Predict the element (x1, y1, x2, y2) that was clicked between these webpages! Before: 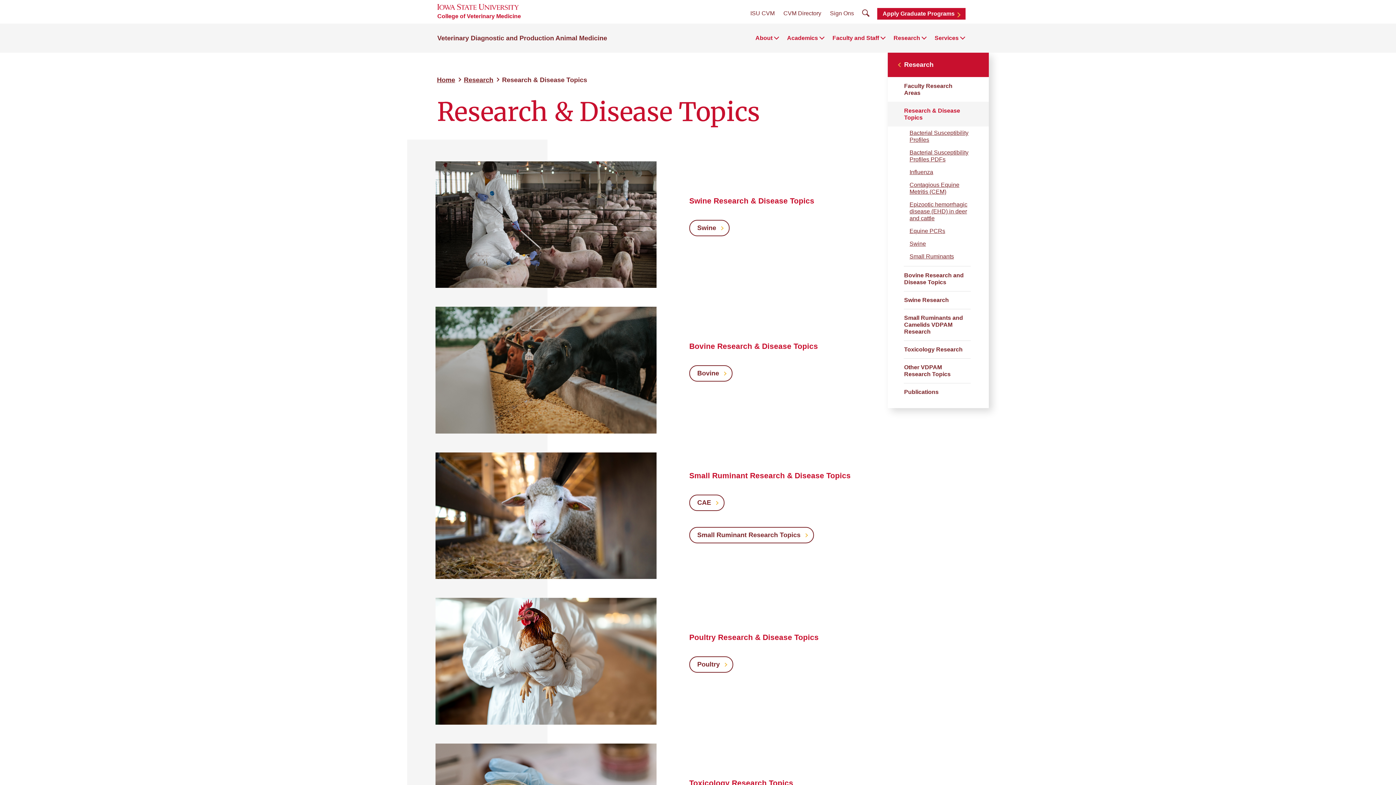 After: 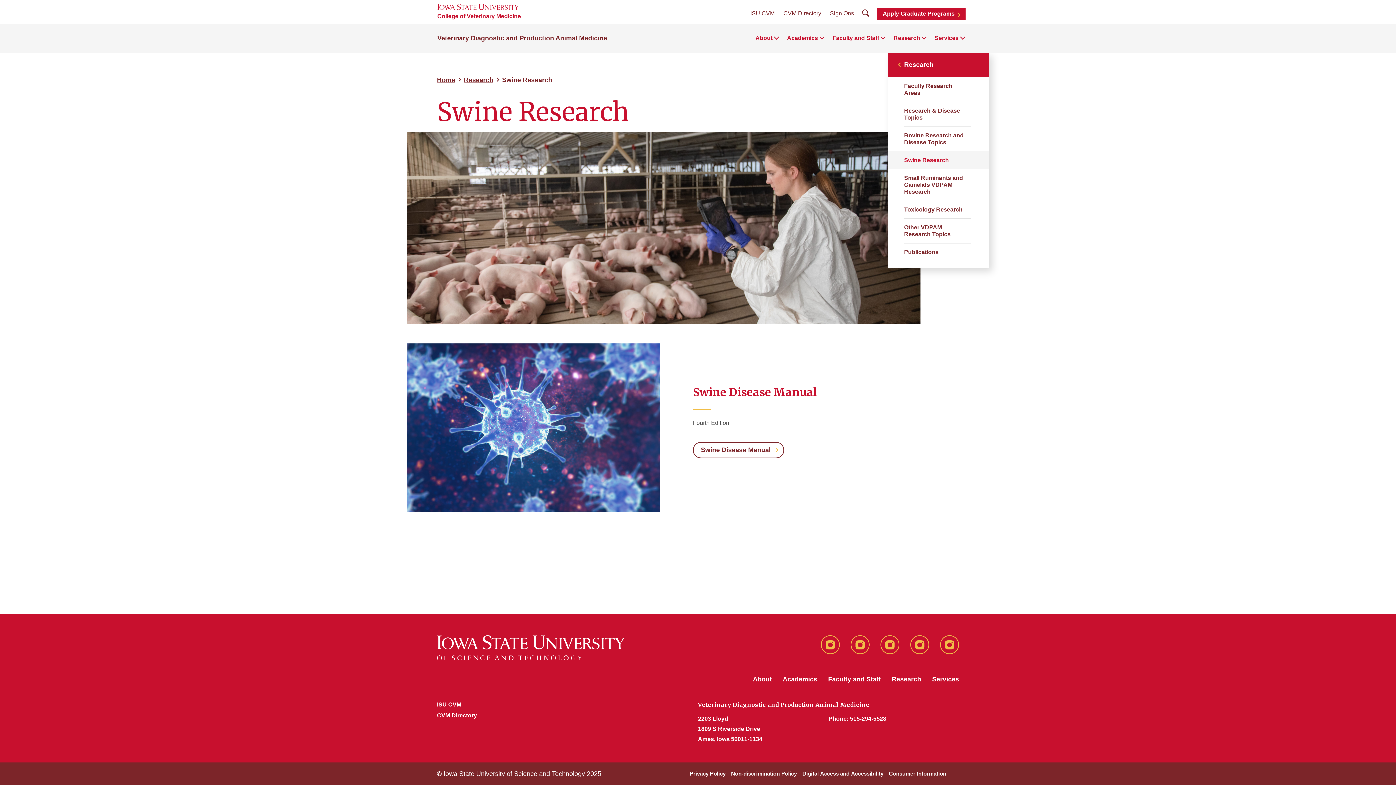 Action: label: Swine bbox: (689, 219, 729, 236)